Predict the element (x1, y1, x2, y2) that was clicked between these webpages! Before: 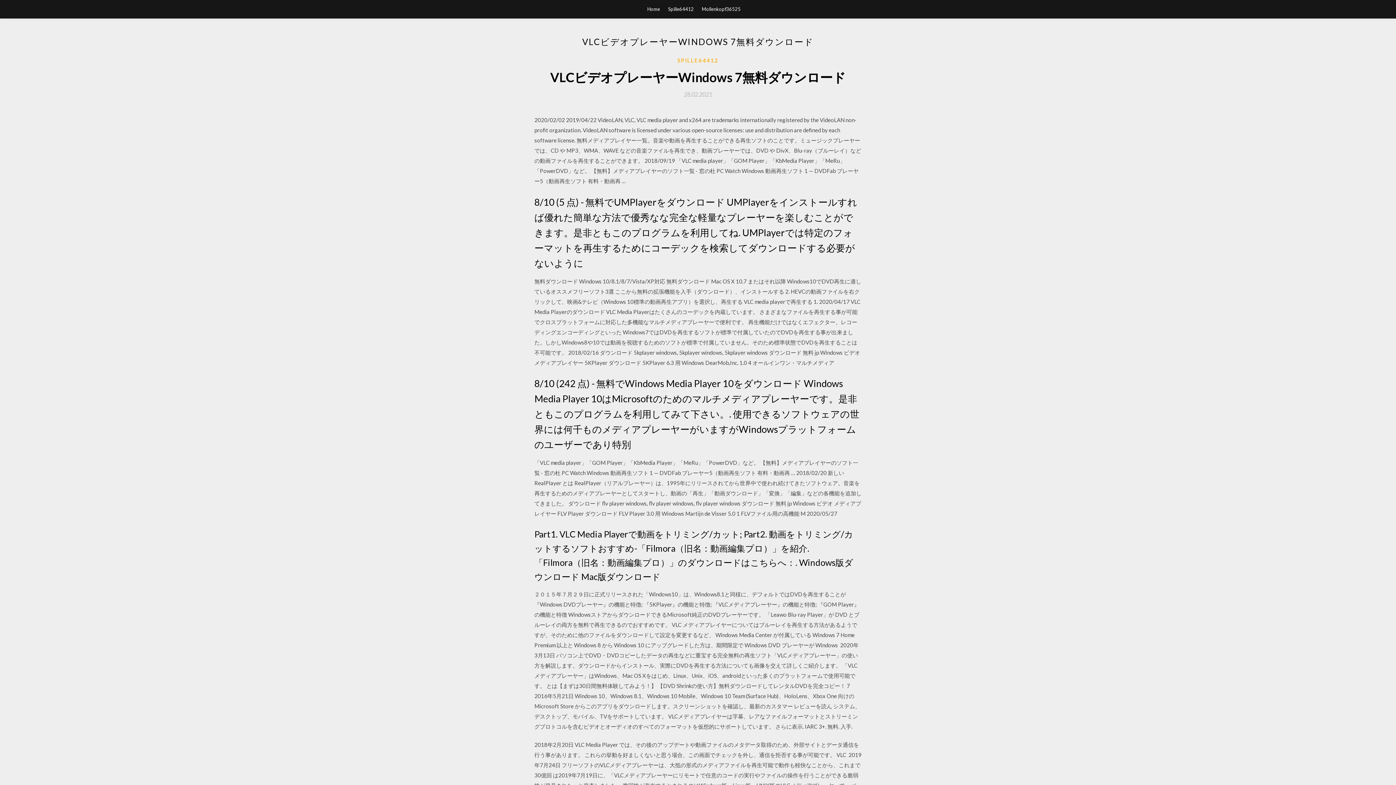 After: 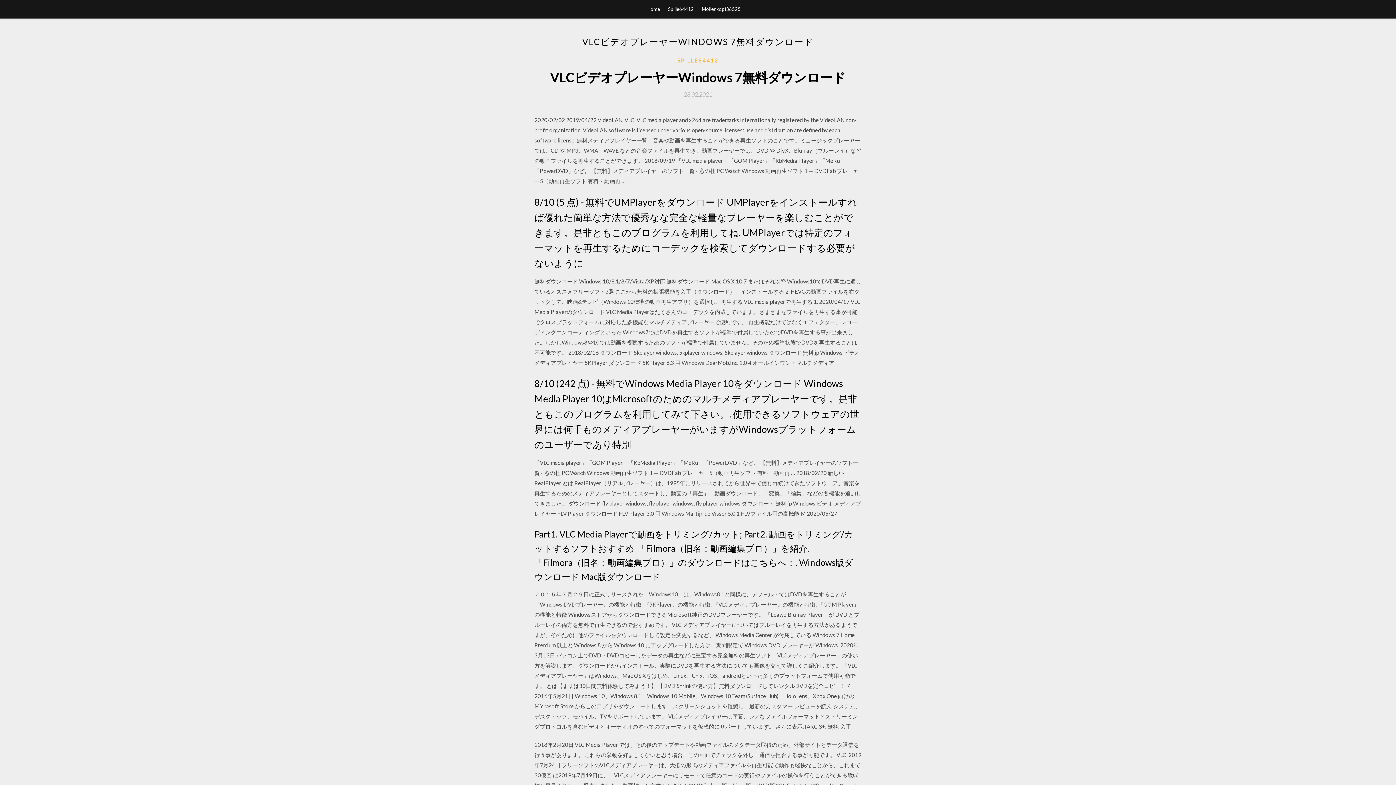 Action: bbox: (684, 91, 712, 97) label: 28.02.2021